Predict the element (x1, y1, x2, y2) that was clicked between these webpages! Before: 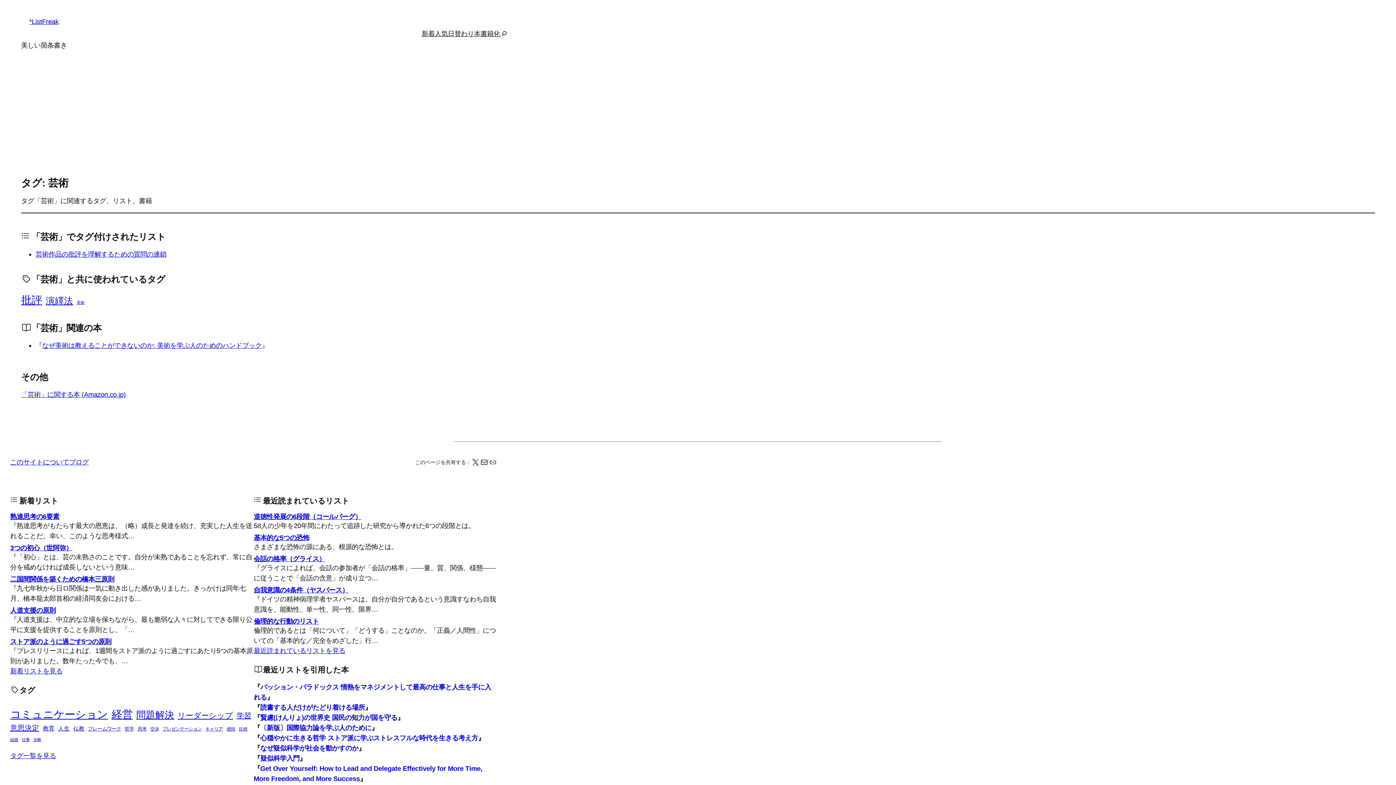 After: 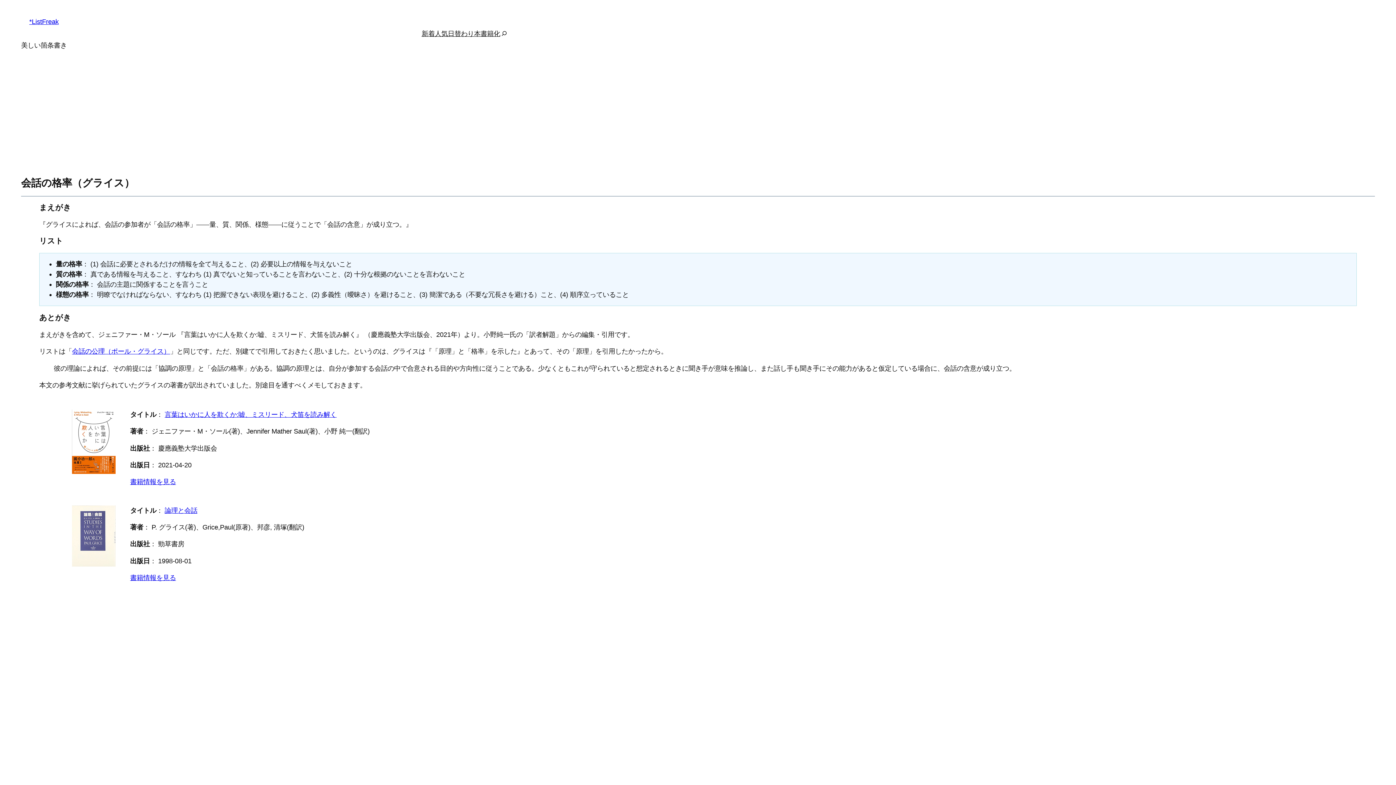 Action: bbox: (253, 555, 325, 563) label: 会話の格率（グライス）